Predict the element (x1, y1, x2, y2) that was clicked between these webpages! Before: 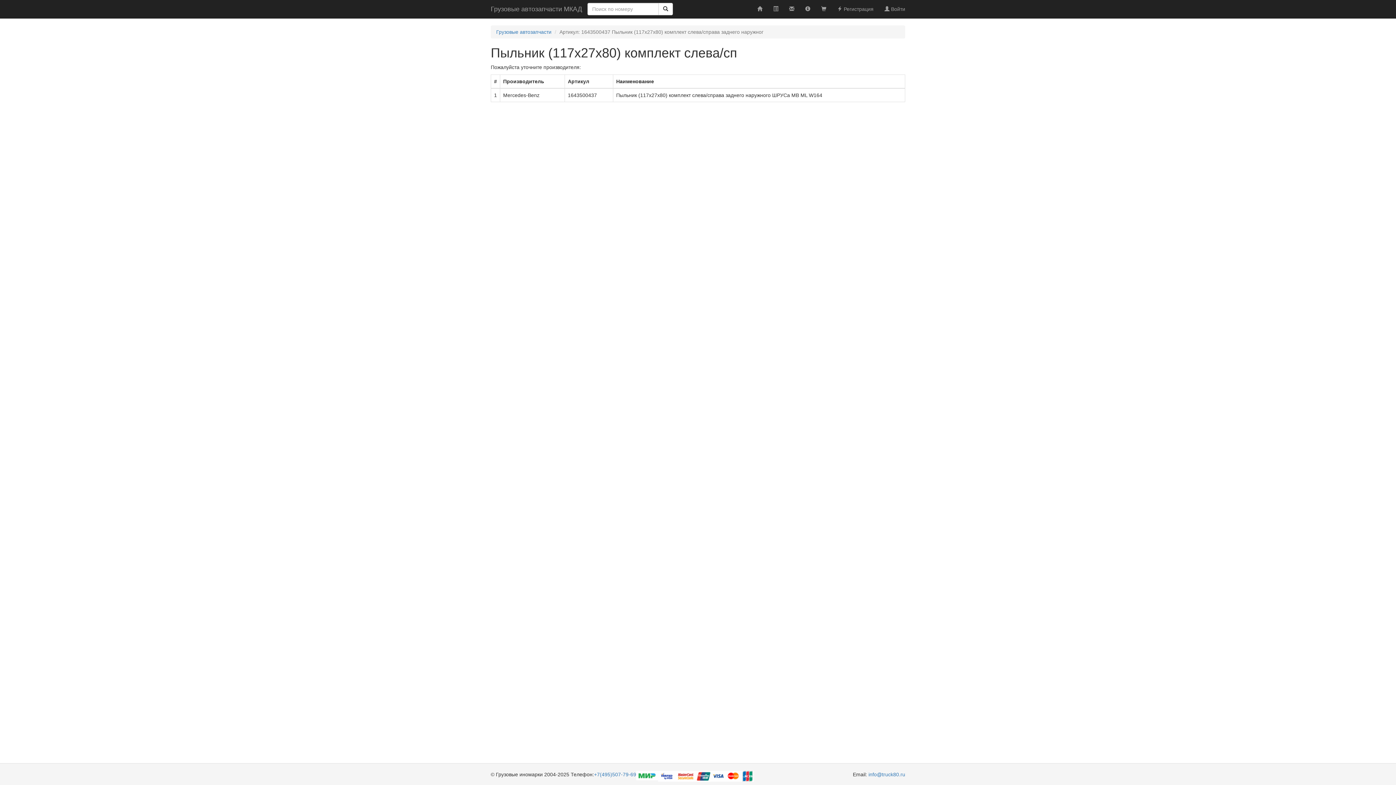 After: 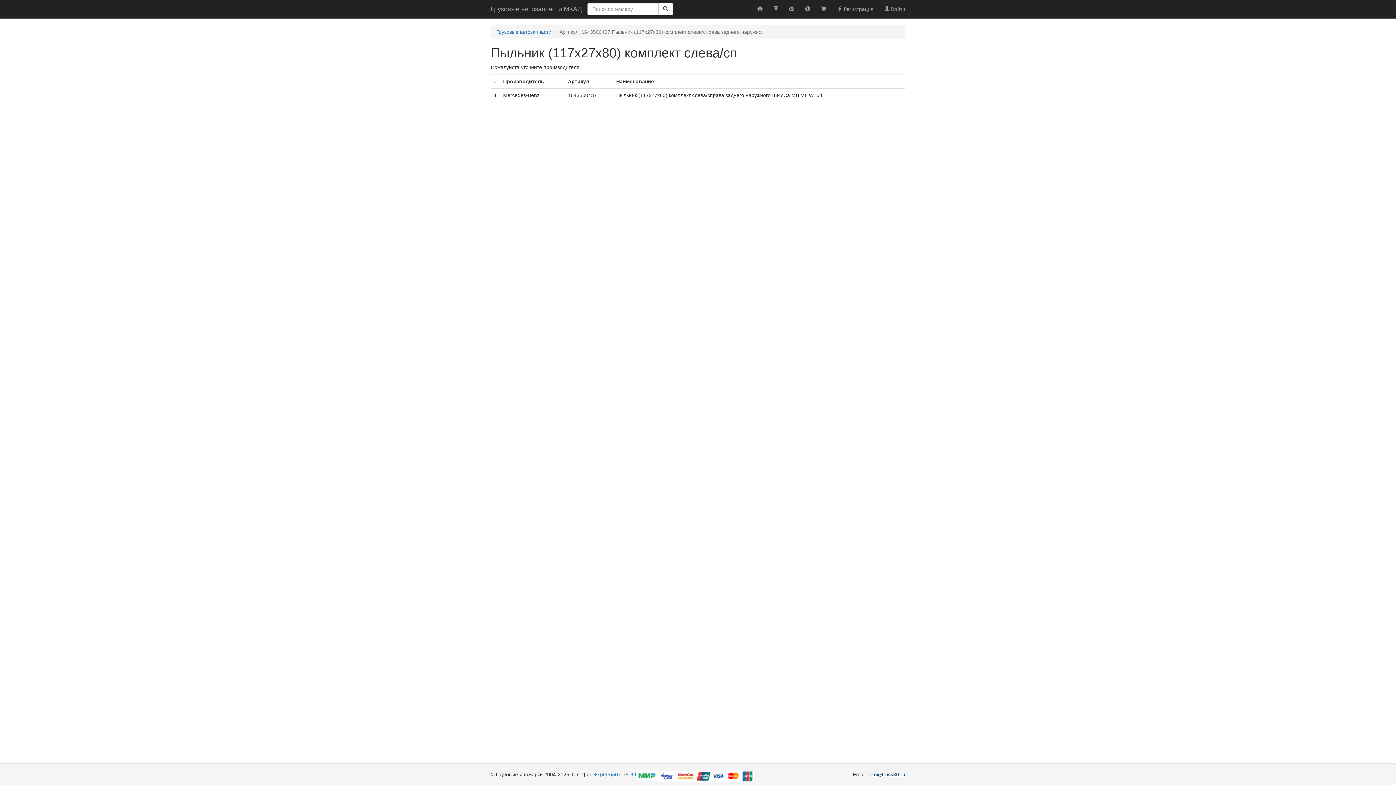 Action: label: info@truck80.ru bbox: (868, 772, 905, 777)